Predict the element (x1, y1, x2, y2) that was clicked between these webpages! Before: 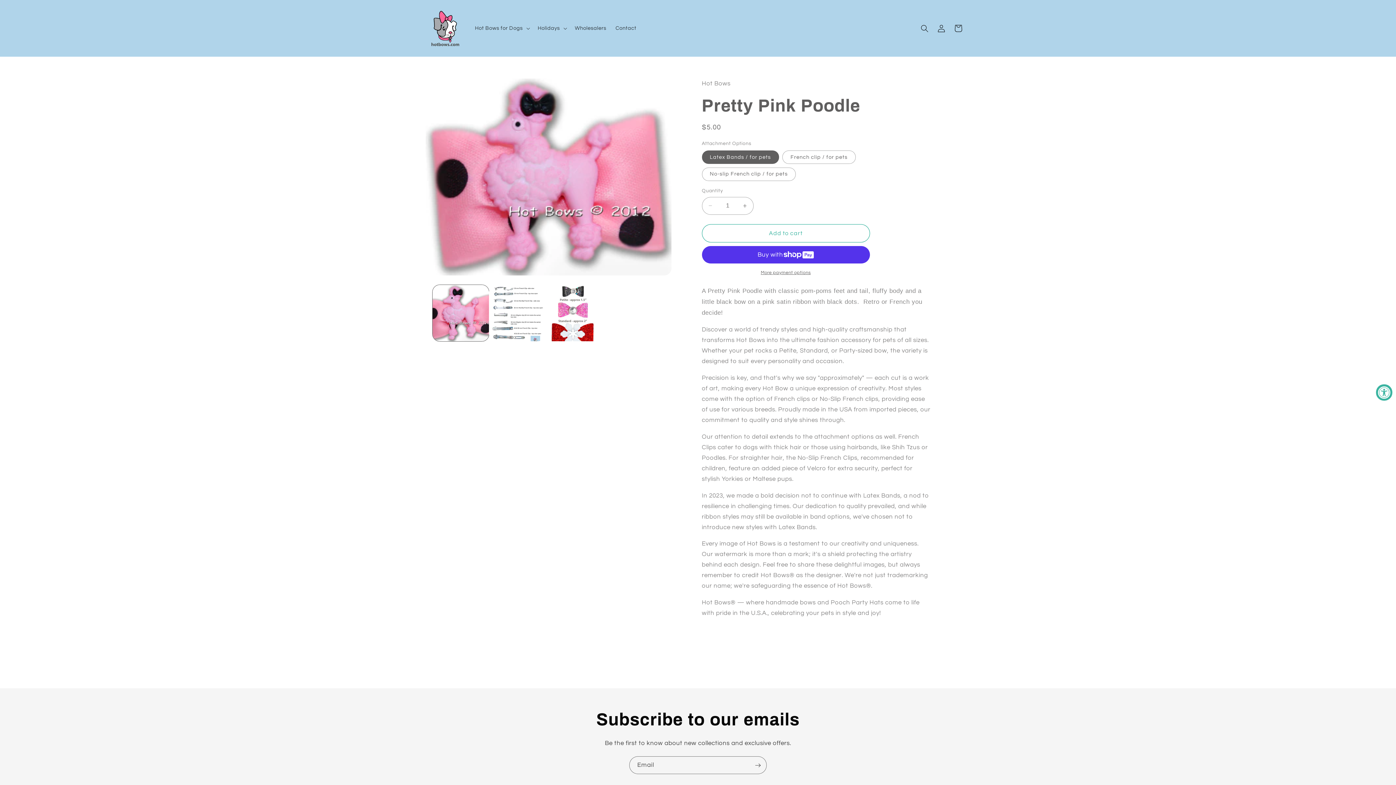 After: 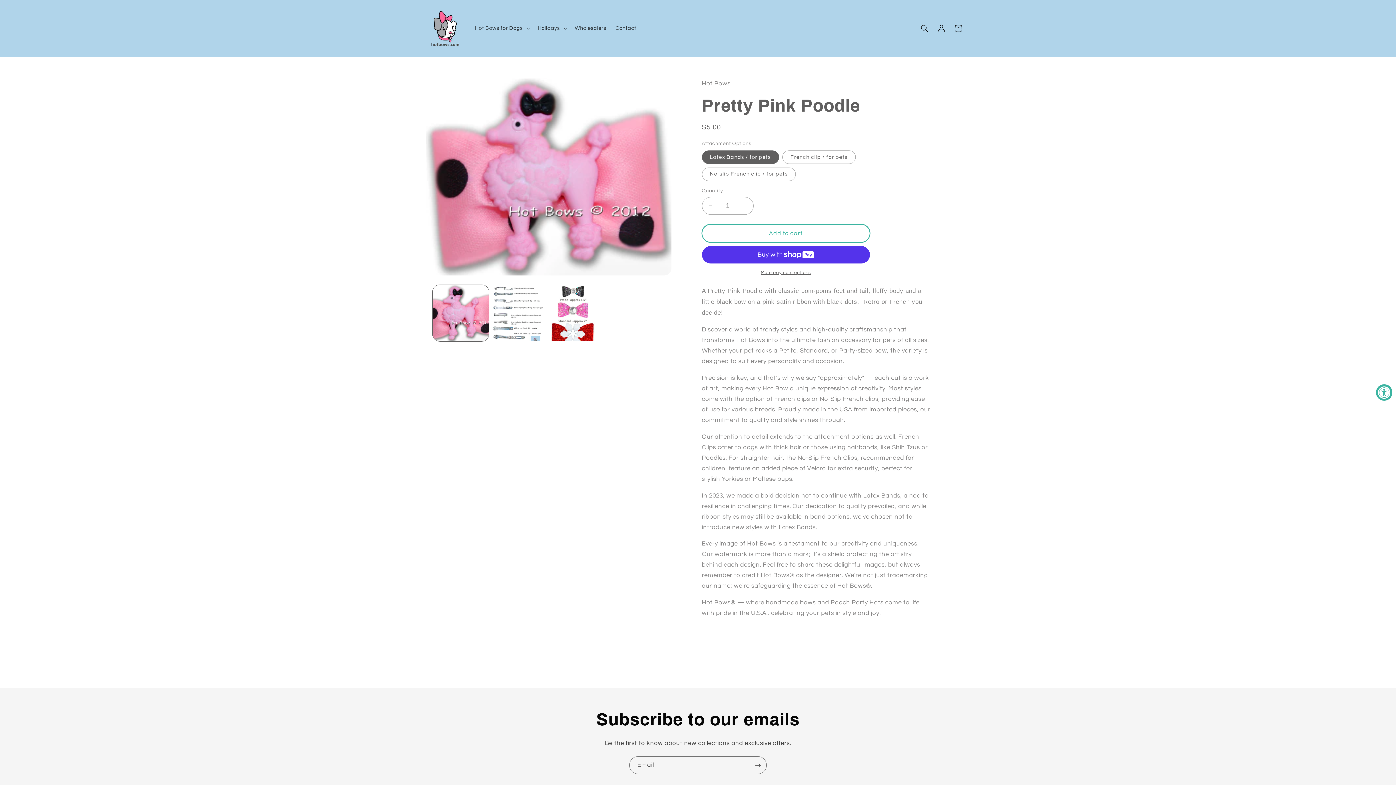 Action: bbox: (702, 224, 870, 242) label: Add to cart